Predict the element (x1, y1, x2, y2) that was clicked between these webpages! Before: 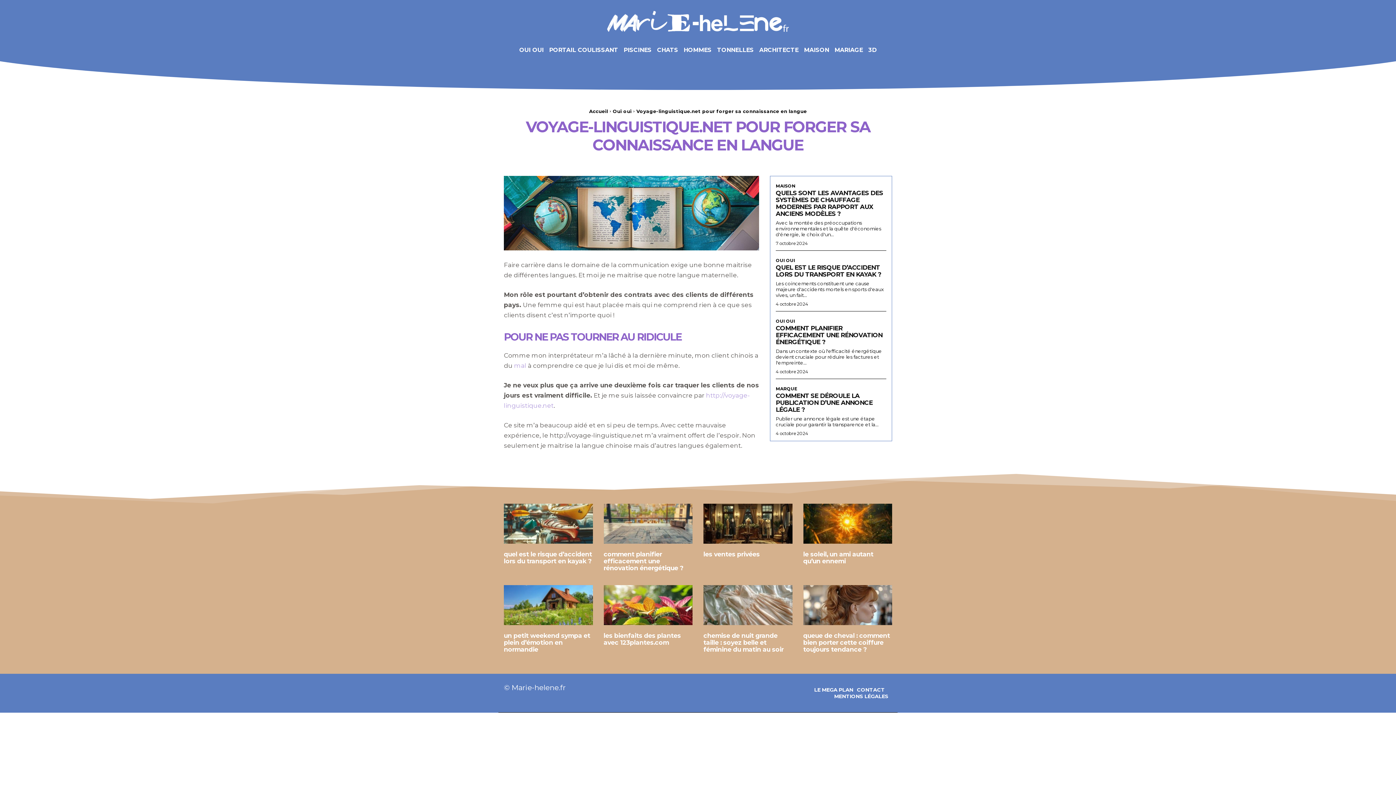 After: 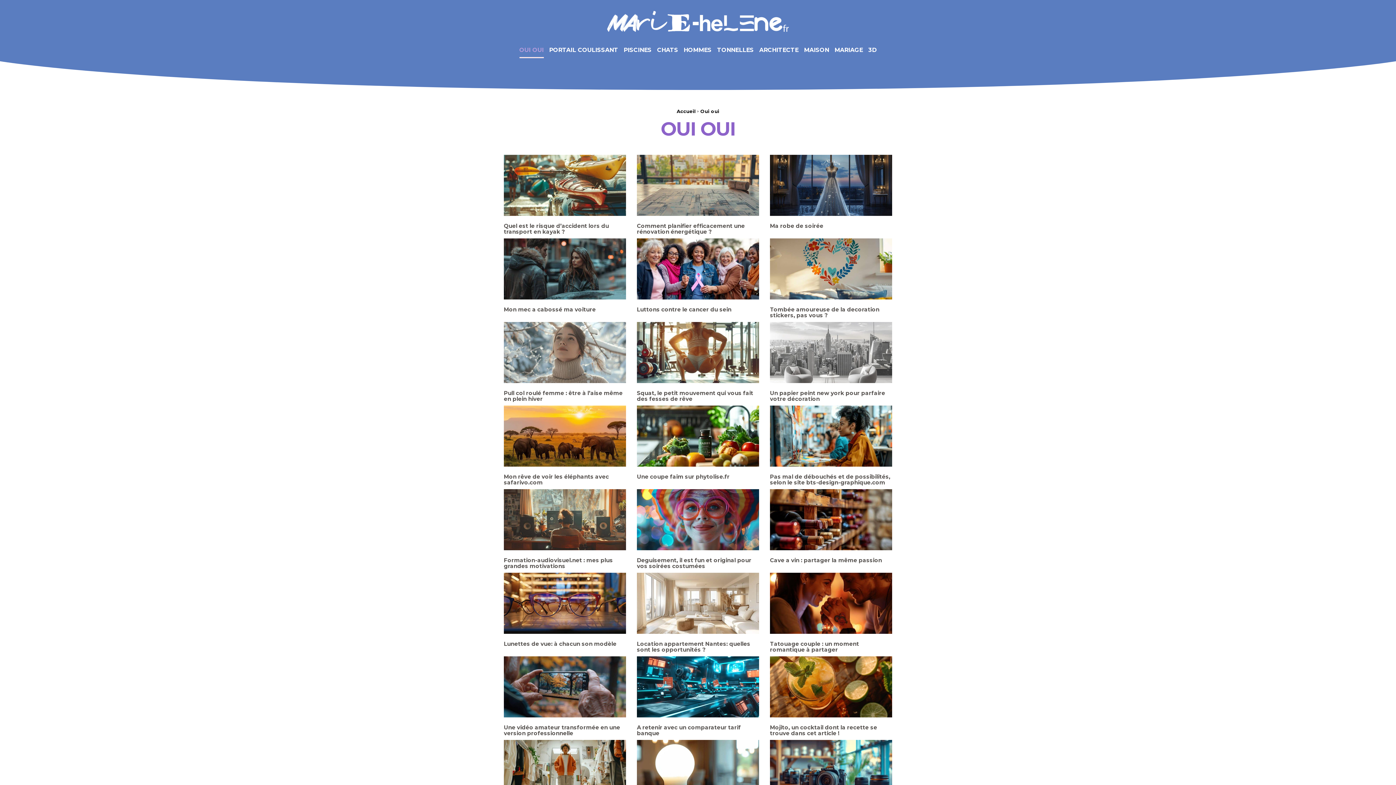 Action: label: OUI OUI bbox: (776, 258, 795, 263)